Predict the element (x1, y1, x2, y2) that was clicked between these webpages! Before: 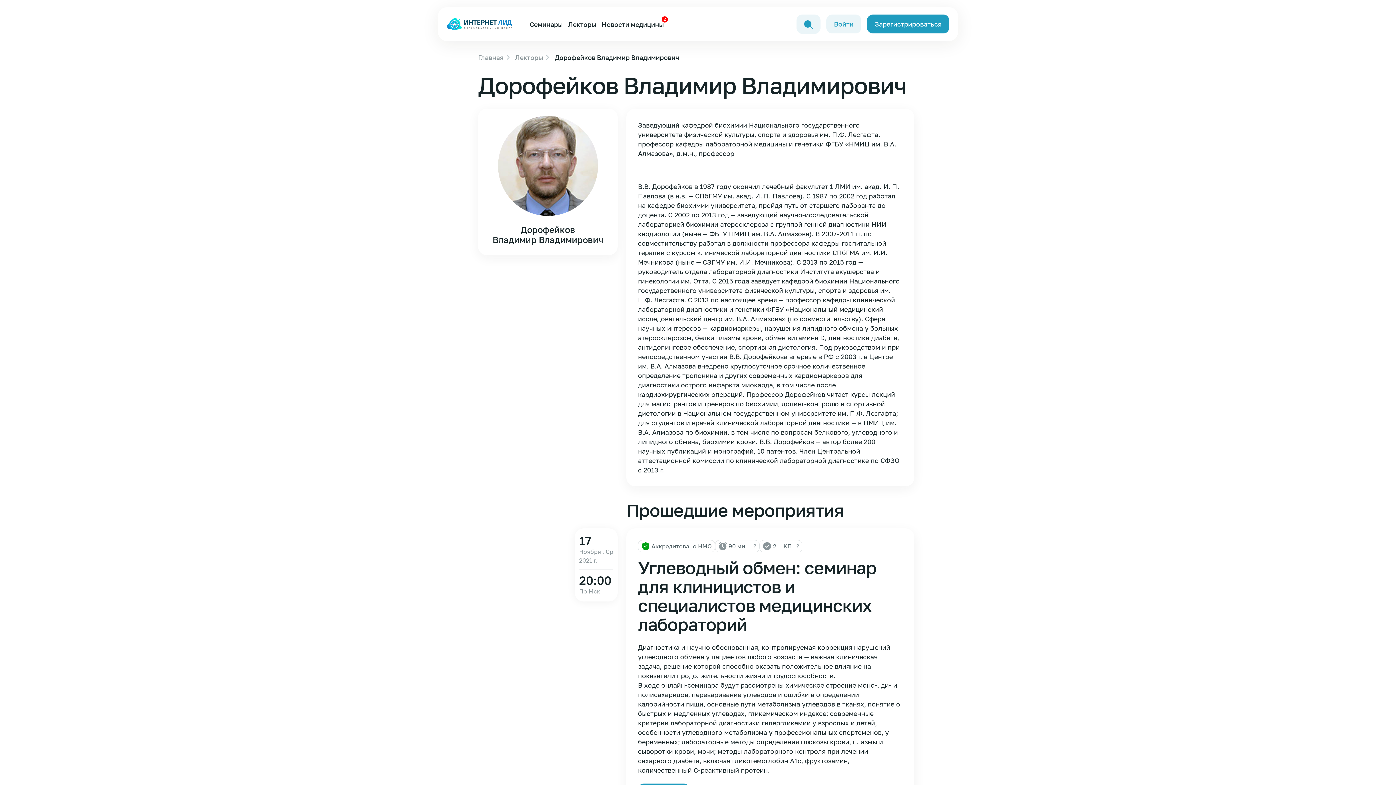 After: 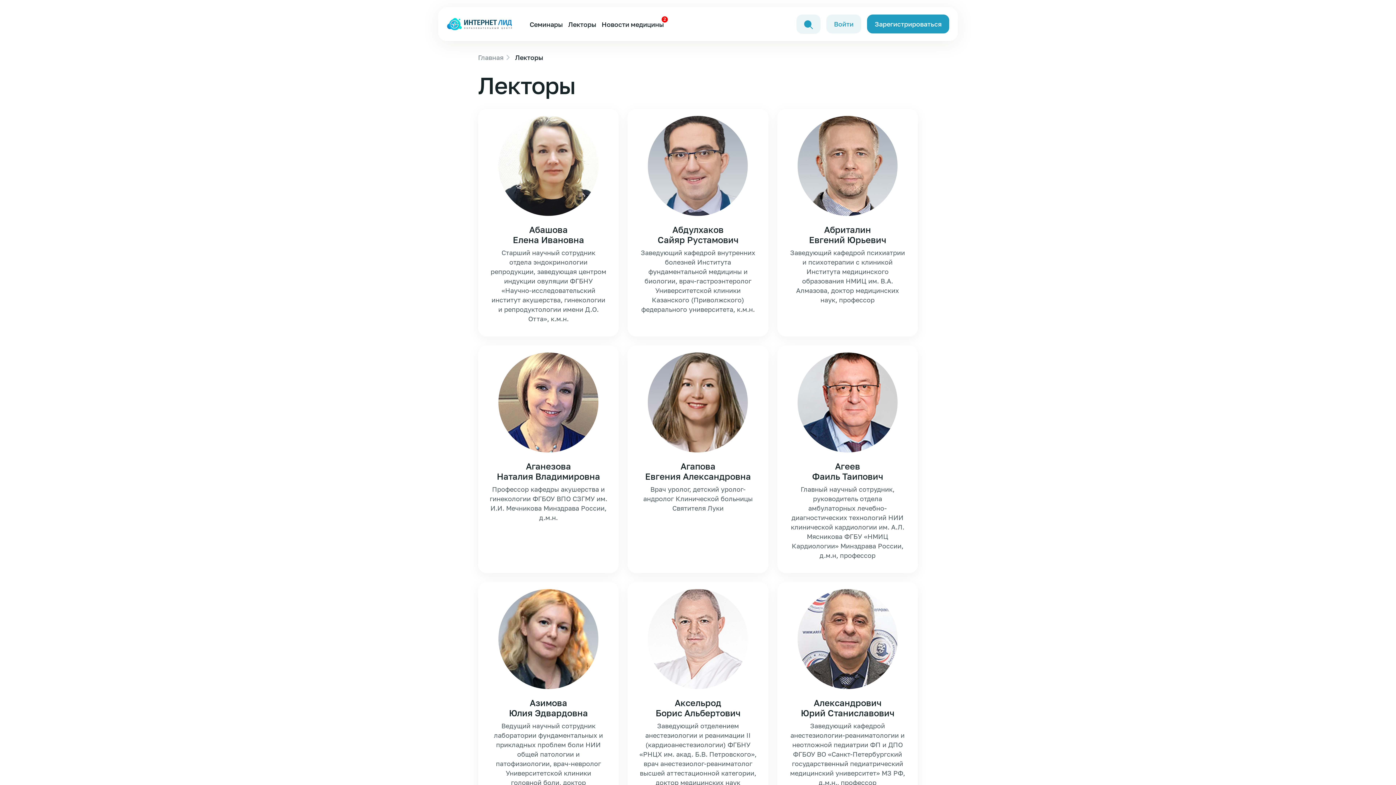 Action: label: Лекторы bbox: (568, 20, 596, 28)